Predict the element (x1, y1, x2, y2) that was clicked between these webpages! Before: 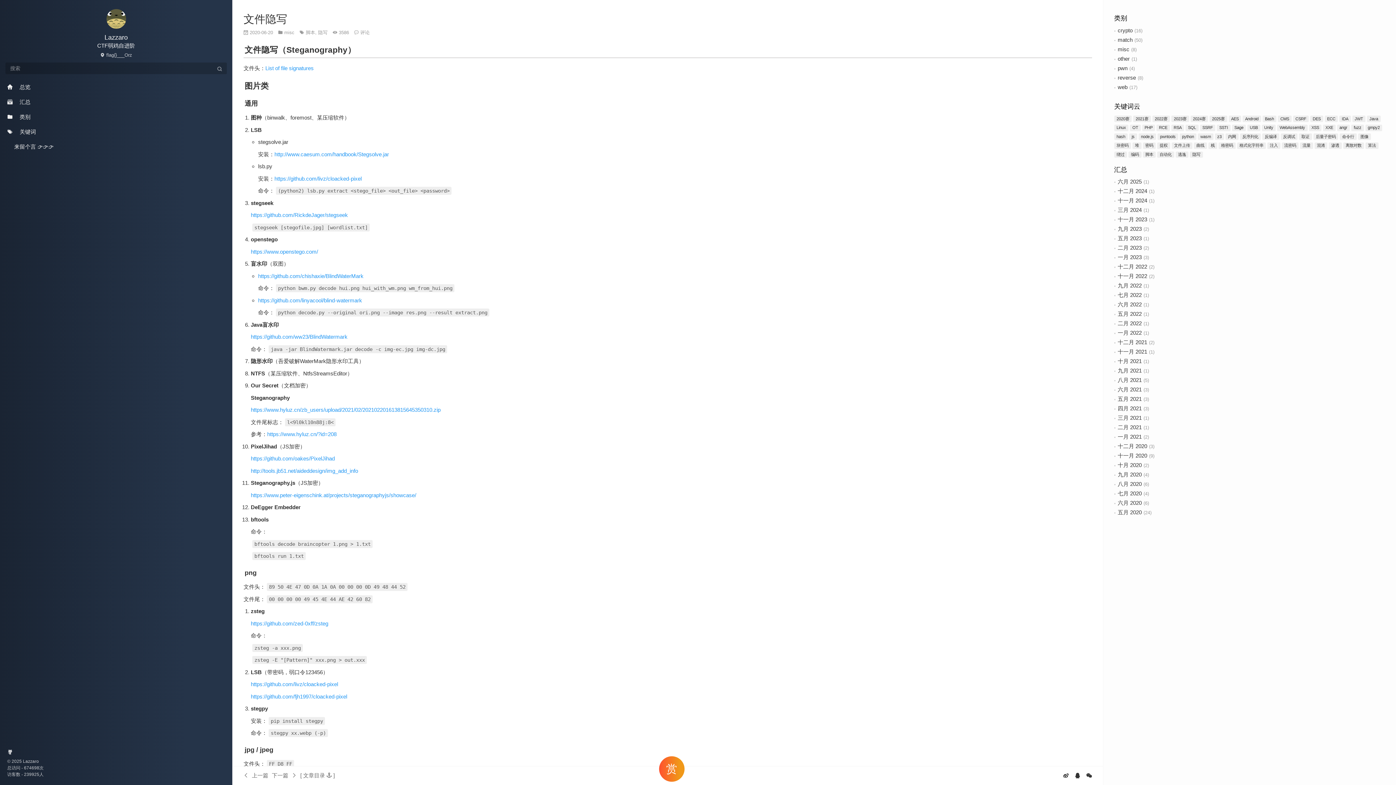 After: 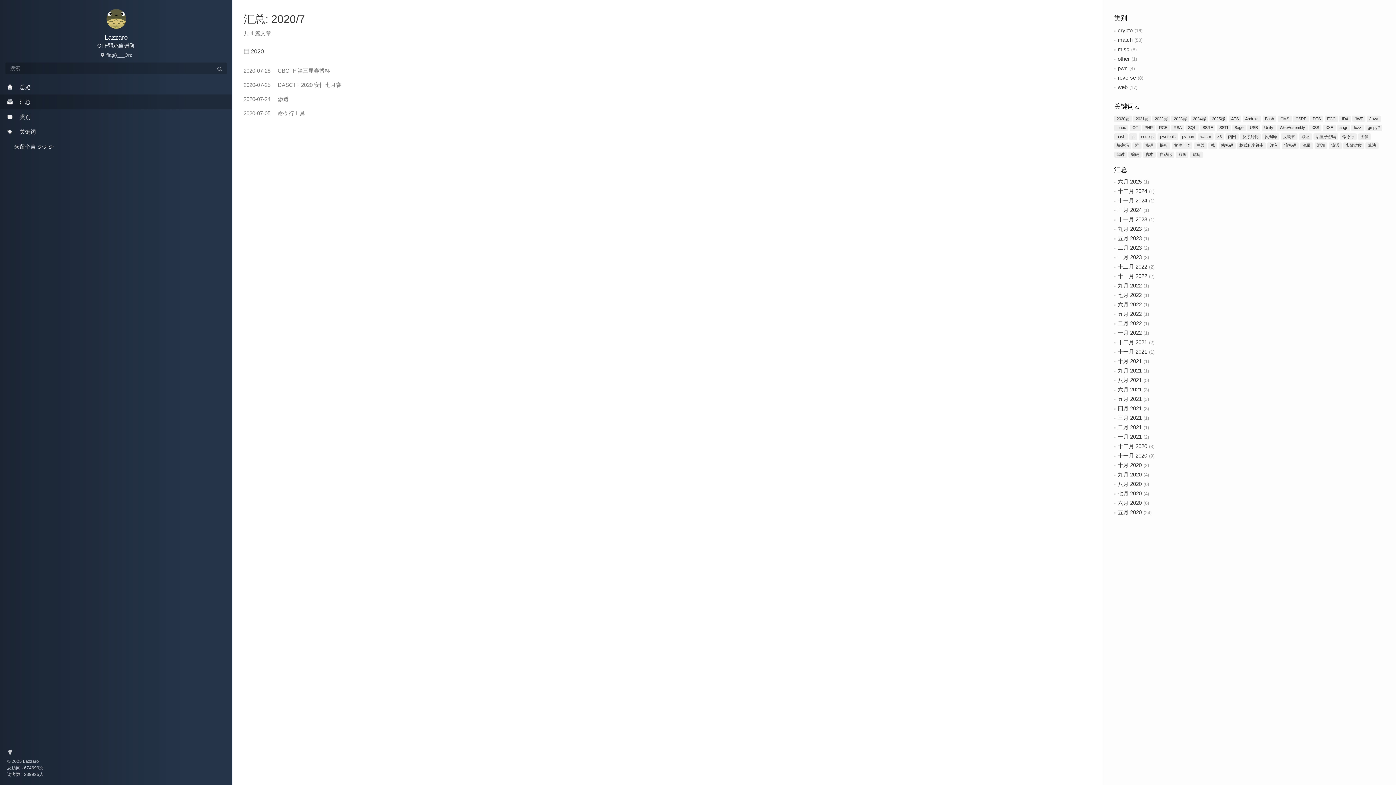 Action: bbox: (1118, 490, 1142, 496) label: 七月 2020